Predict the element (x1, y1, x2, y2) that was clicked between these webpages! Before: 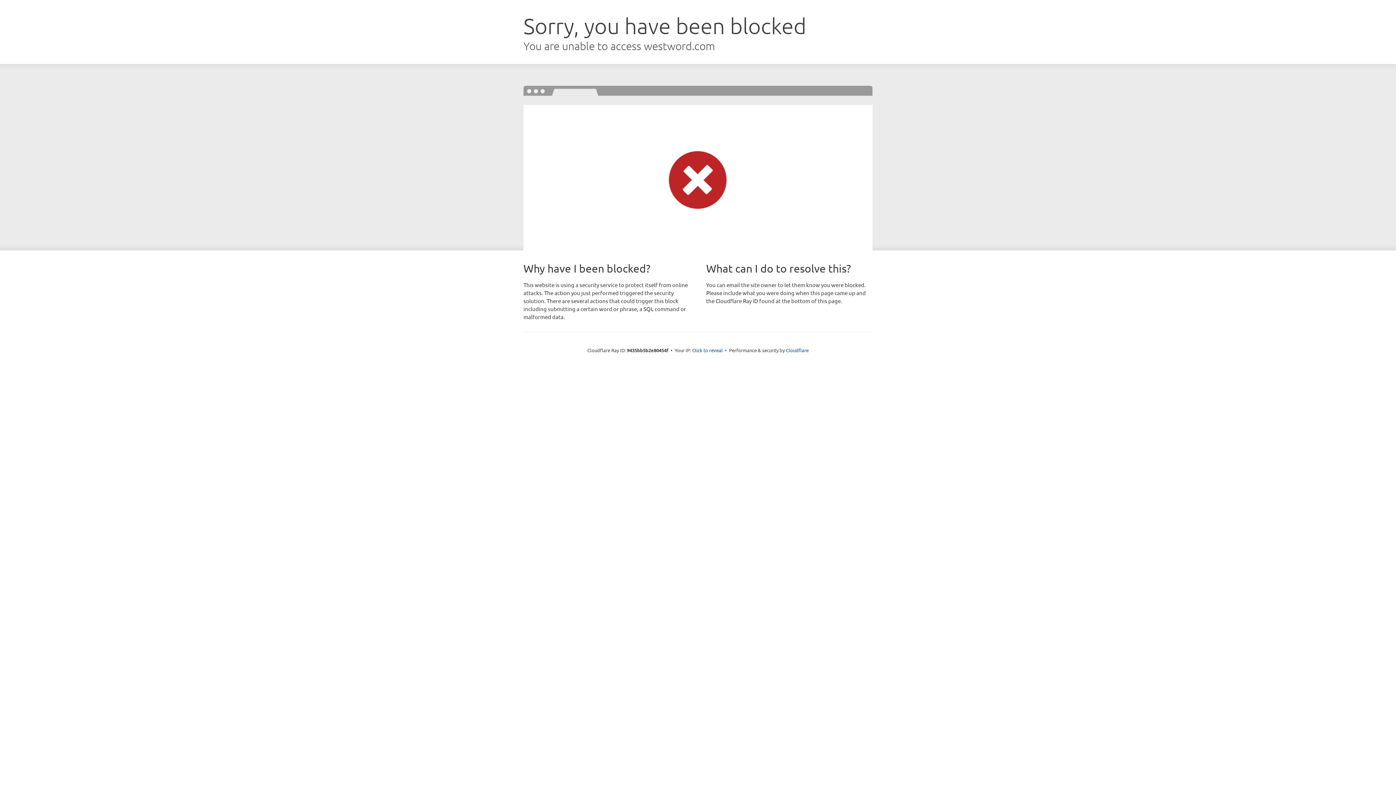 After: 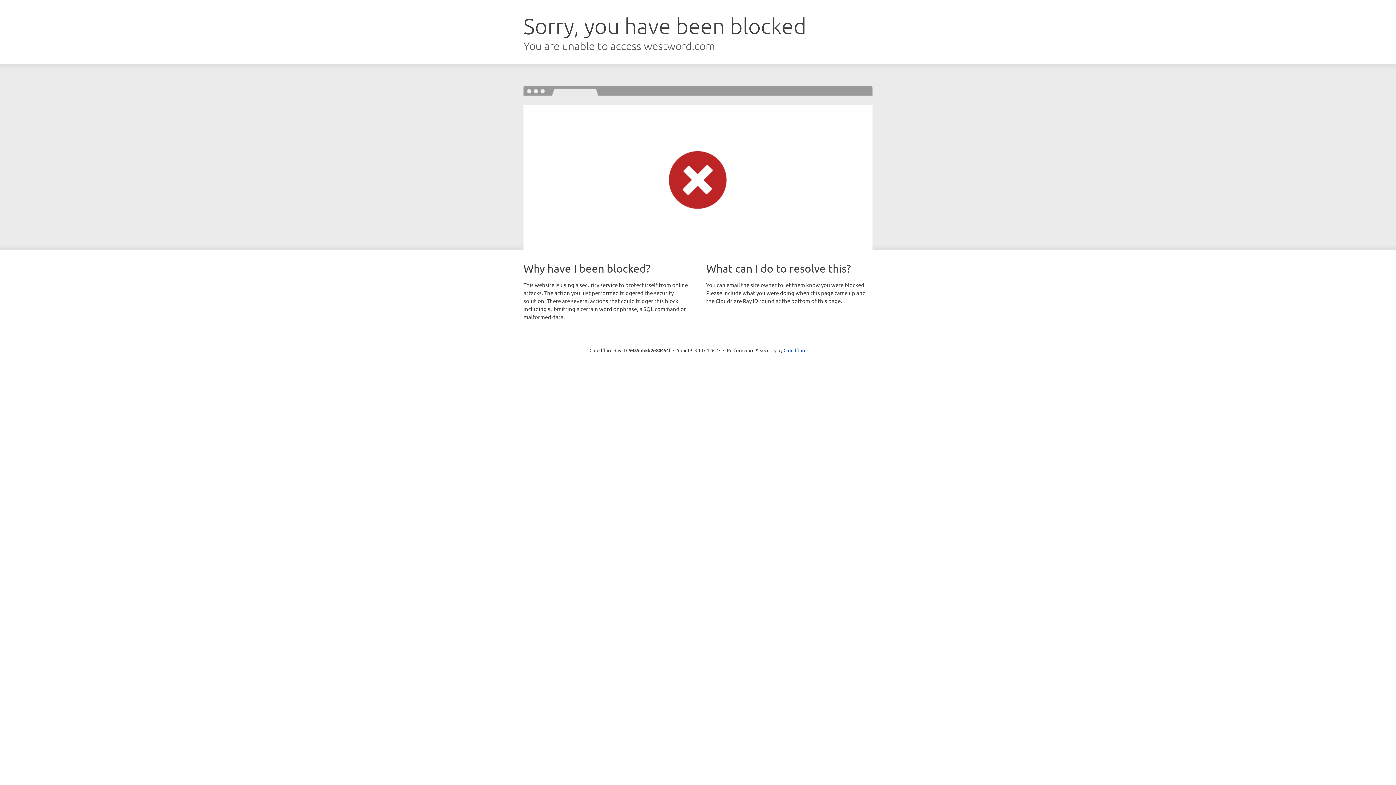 Action: bbox: (692, 346, 722, 353) label: Click to reveal